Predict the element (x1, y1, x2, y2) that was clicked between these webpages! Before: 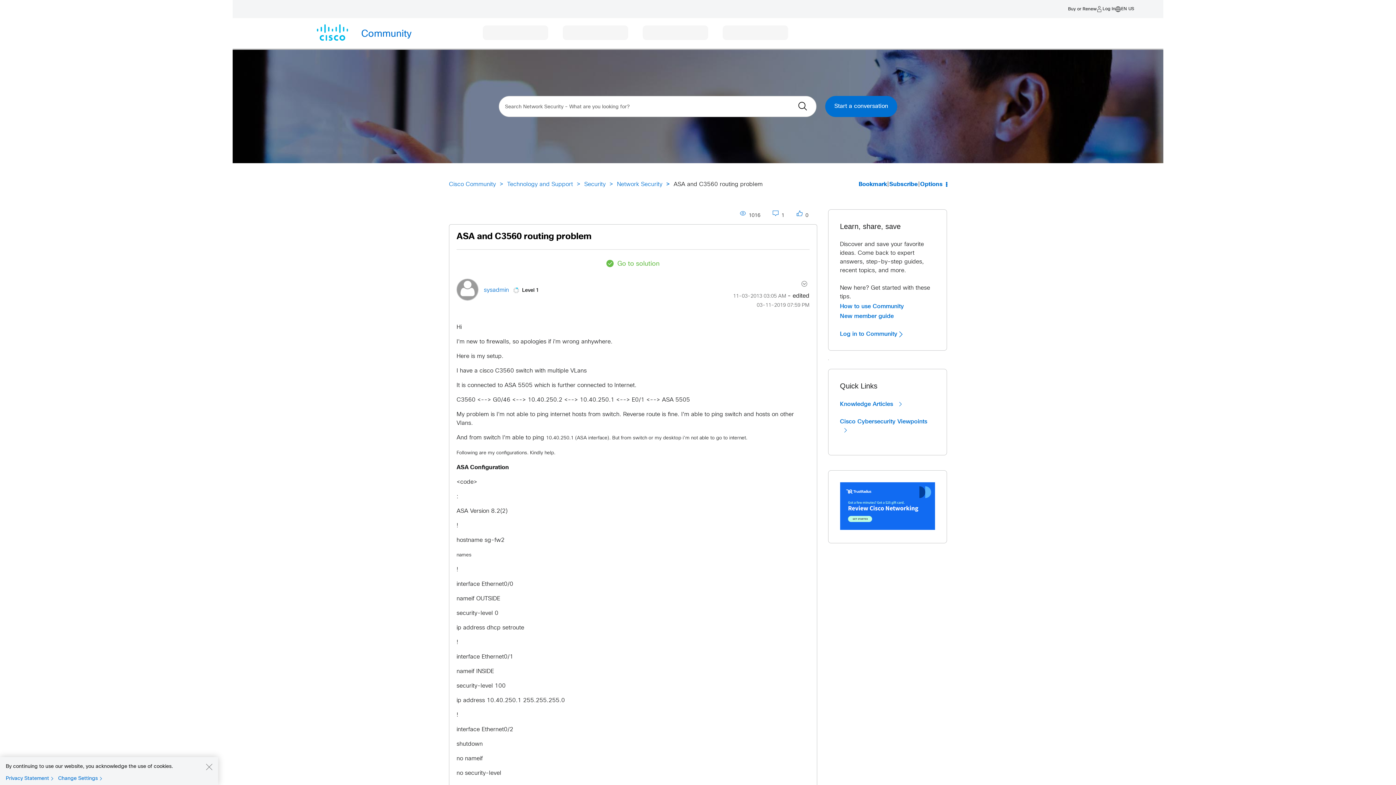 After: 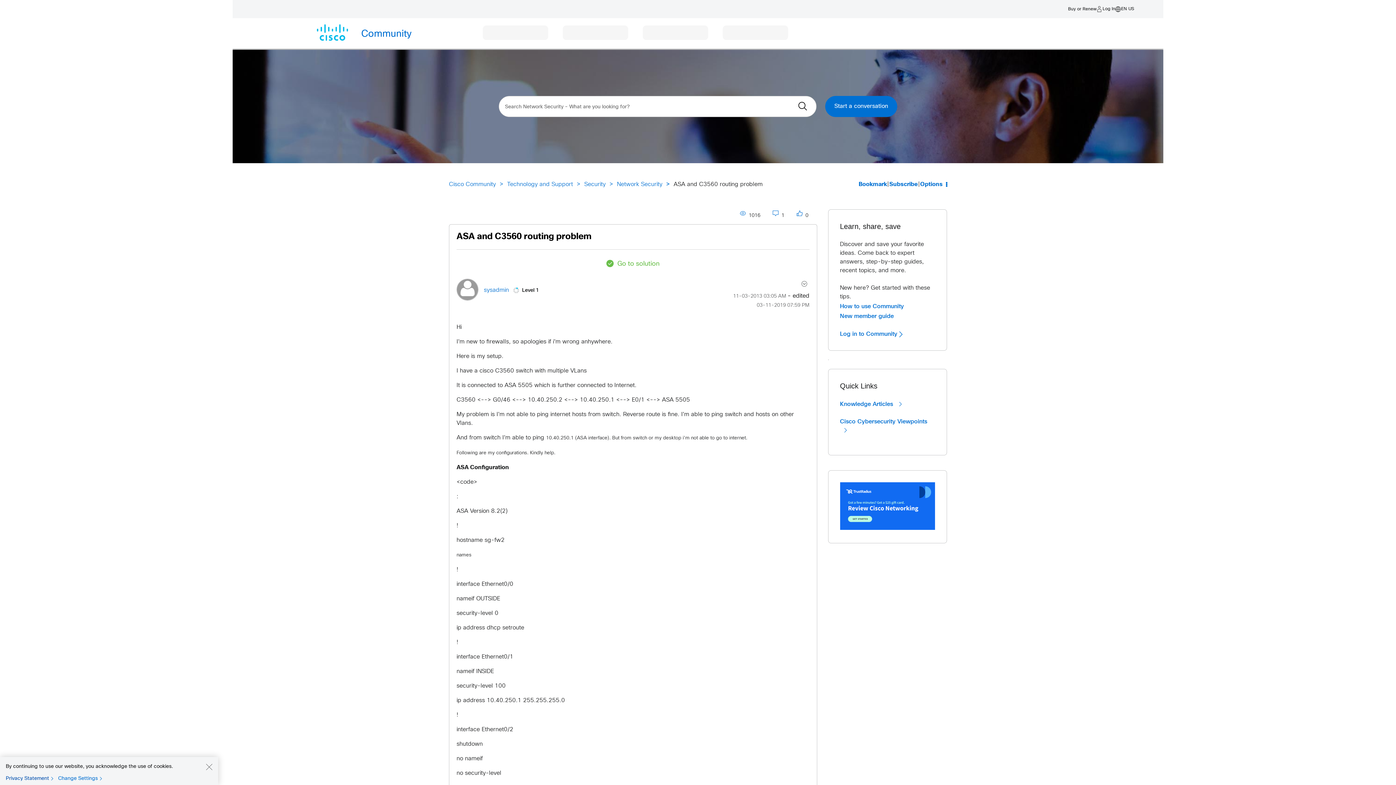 Action: bbox: (5, 775, 56, 782) label: Privacy Statement